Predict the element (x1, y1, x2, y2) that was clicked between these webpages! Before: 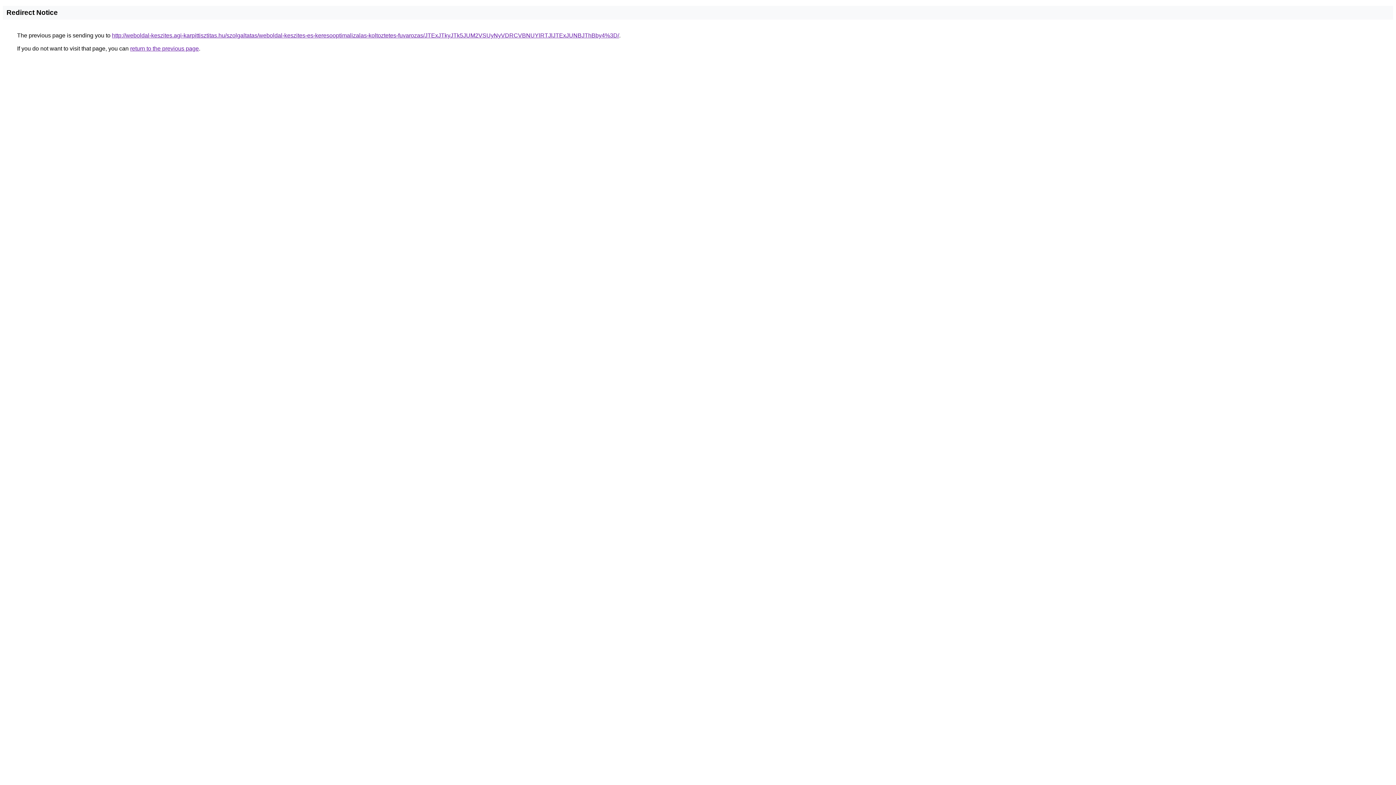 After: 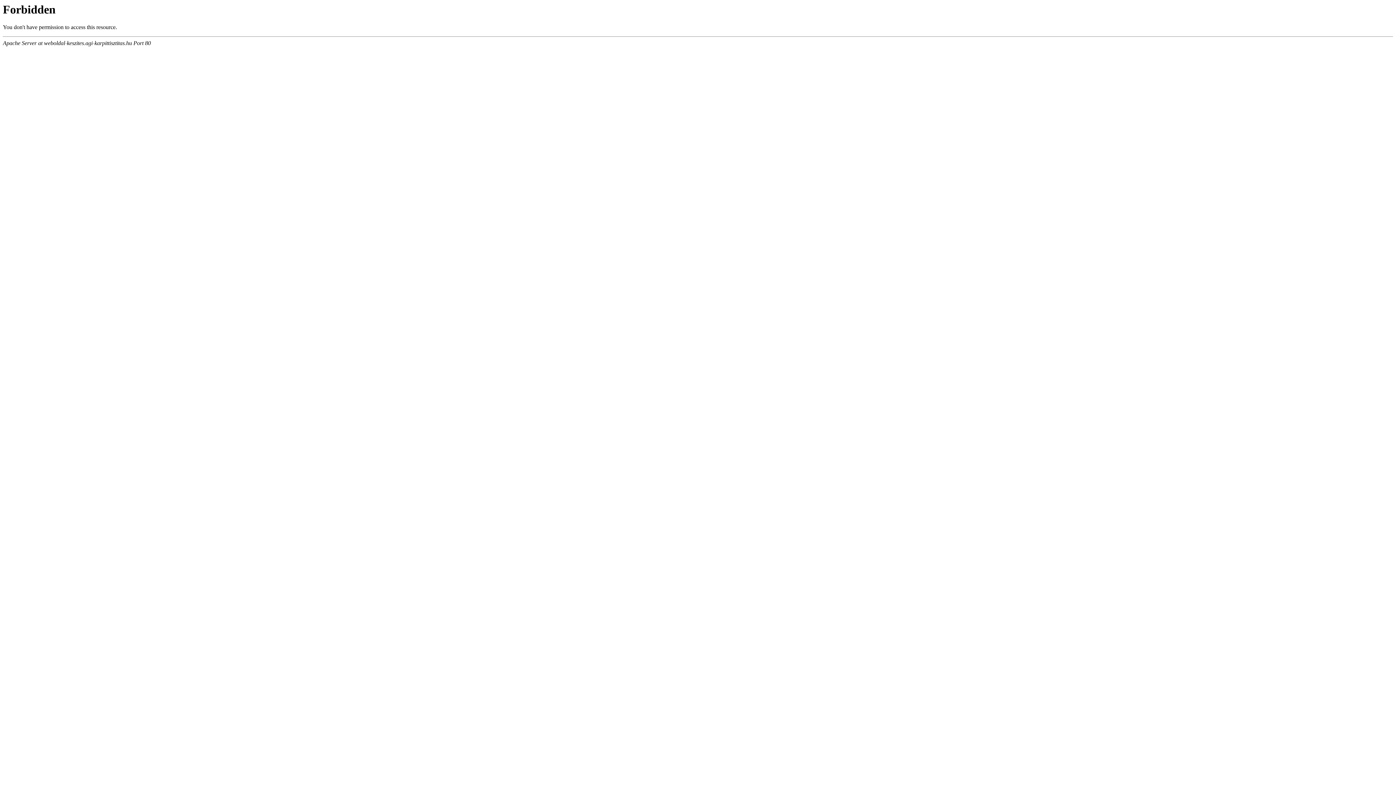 Action: label: http://weboldal-keszites.agi-karpittisztitas.hu/szolgaltatas/weboldal-keszites-es-keresooptimalizalas-koltoztetes-fuvarozas/JTExJTkyJTk5JUM2VSUyNyVDRCVBNUYlRTJlJTExJUNBJThBby4%3D/ bbox: (112, 32, 619, 38)